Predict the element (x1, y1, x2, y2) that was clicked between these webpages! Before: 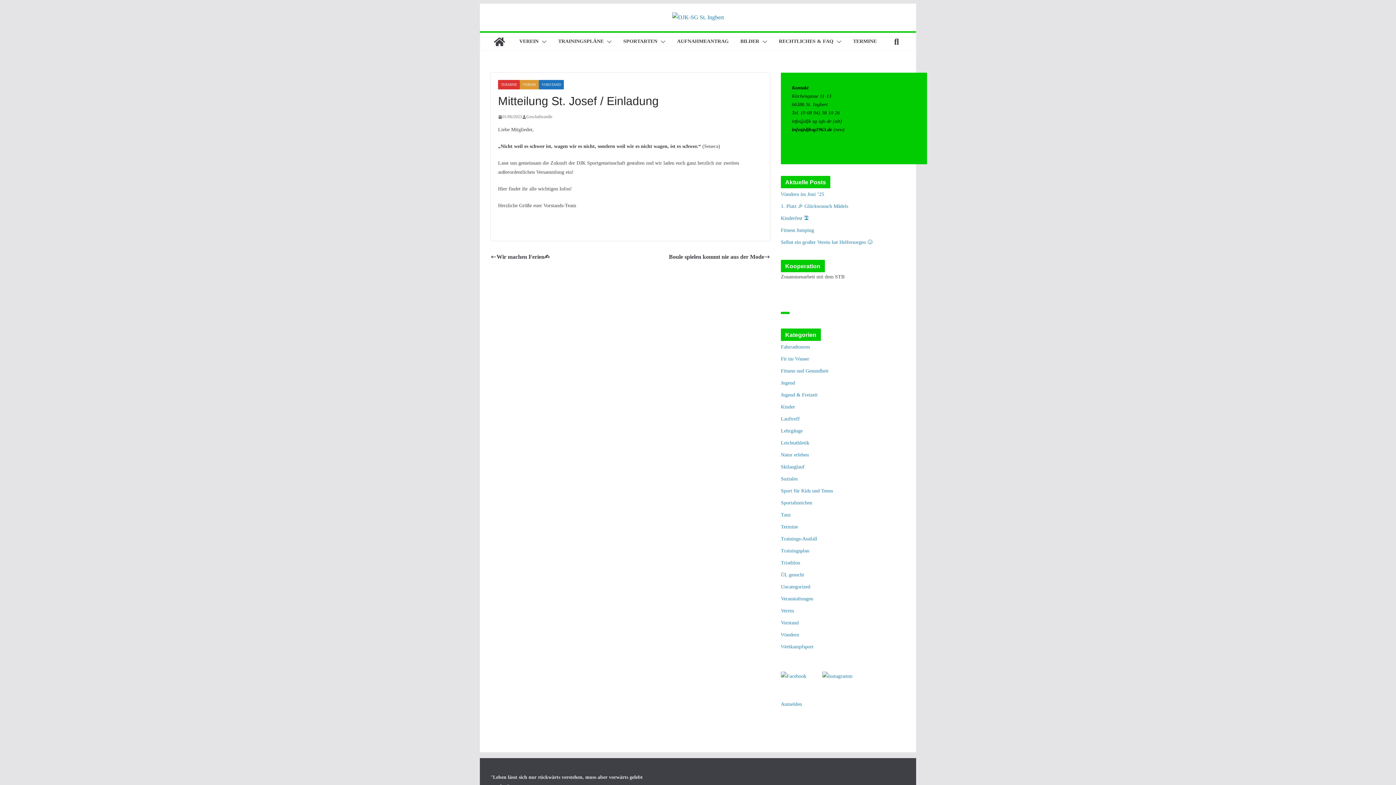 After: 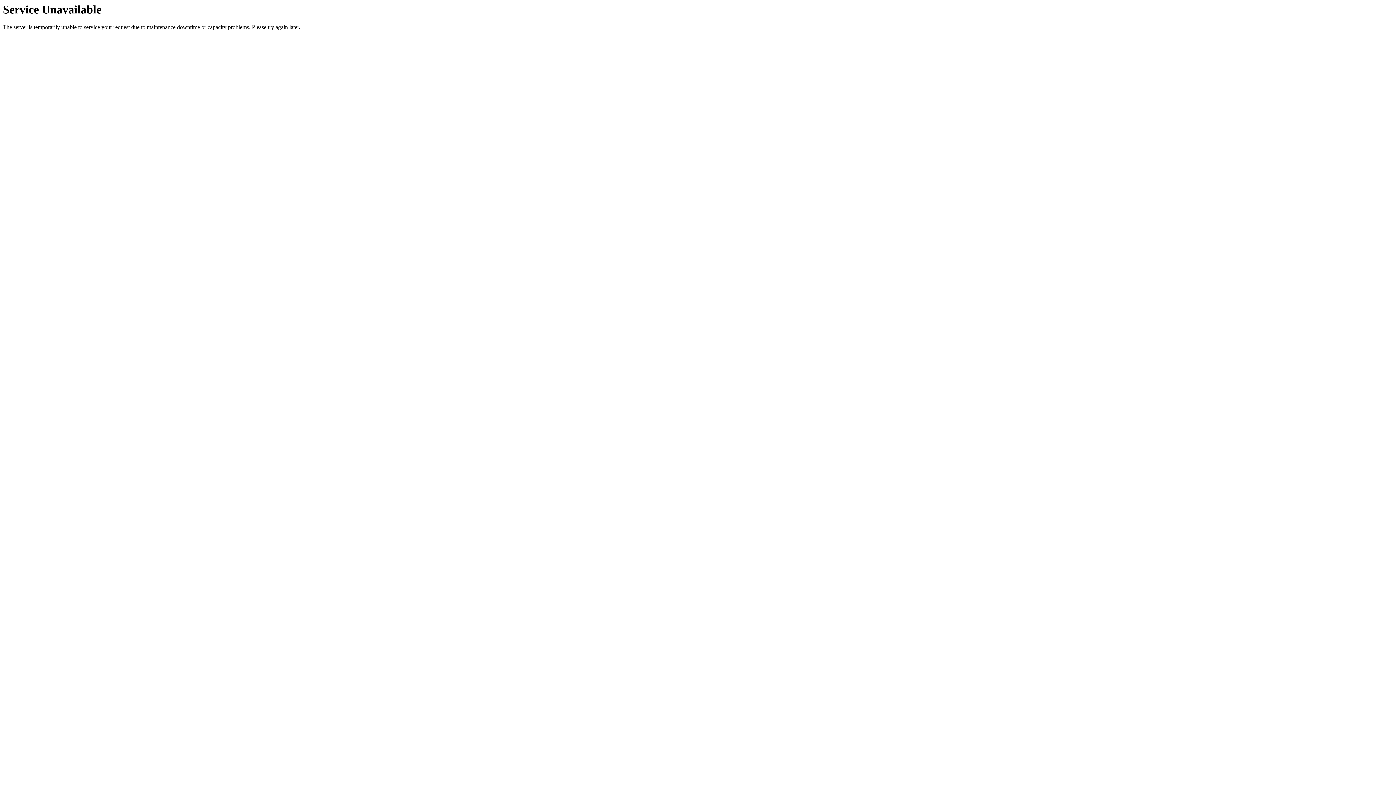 Action: bbox: (781, 572, 804, 577) label: ÜL gesucht